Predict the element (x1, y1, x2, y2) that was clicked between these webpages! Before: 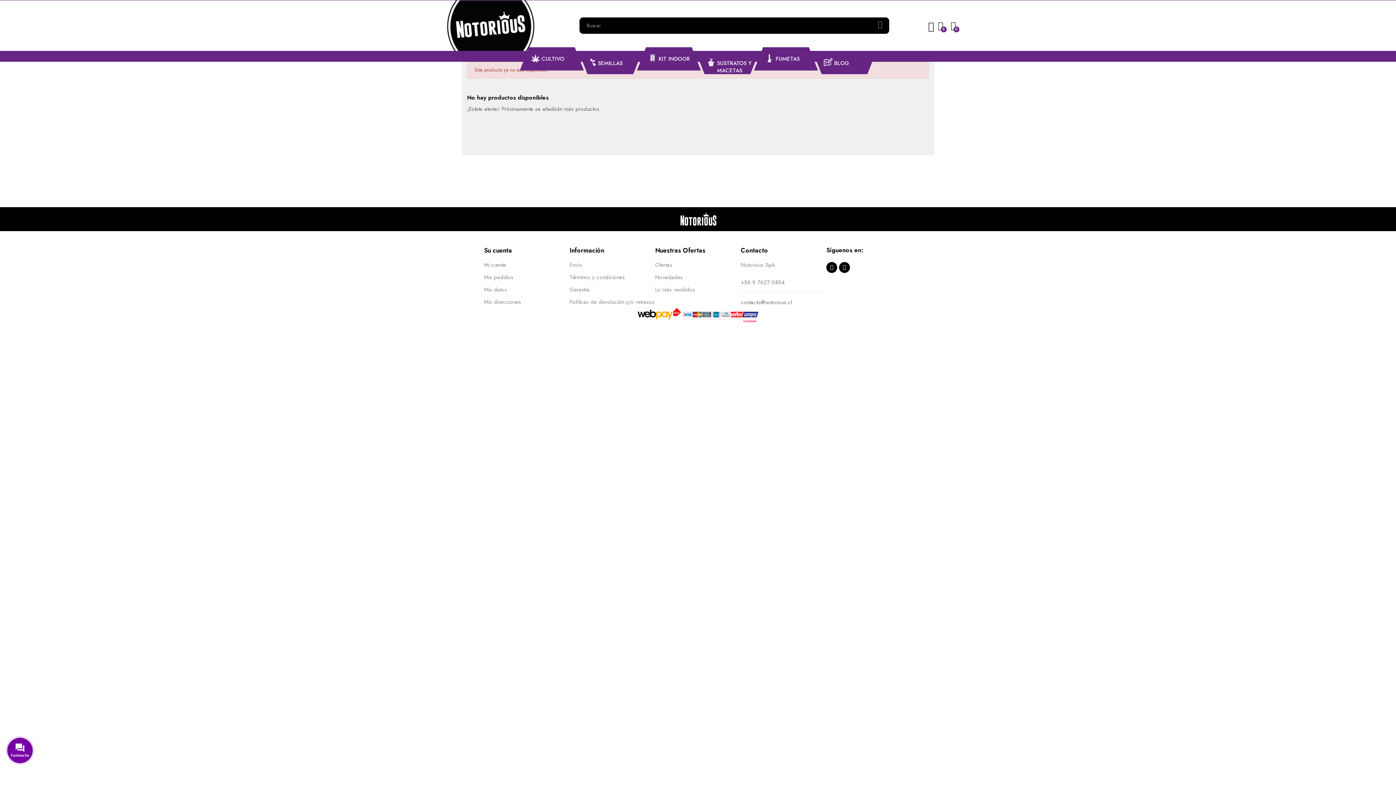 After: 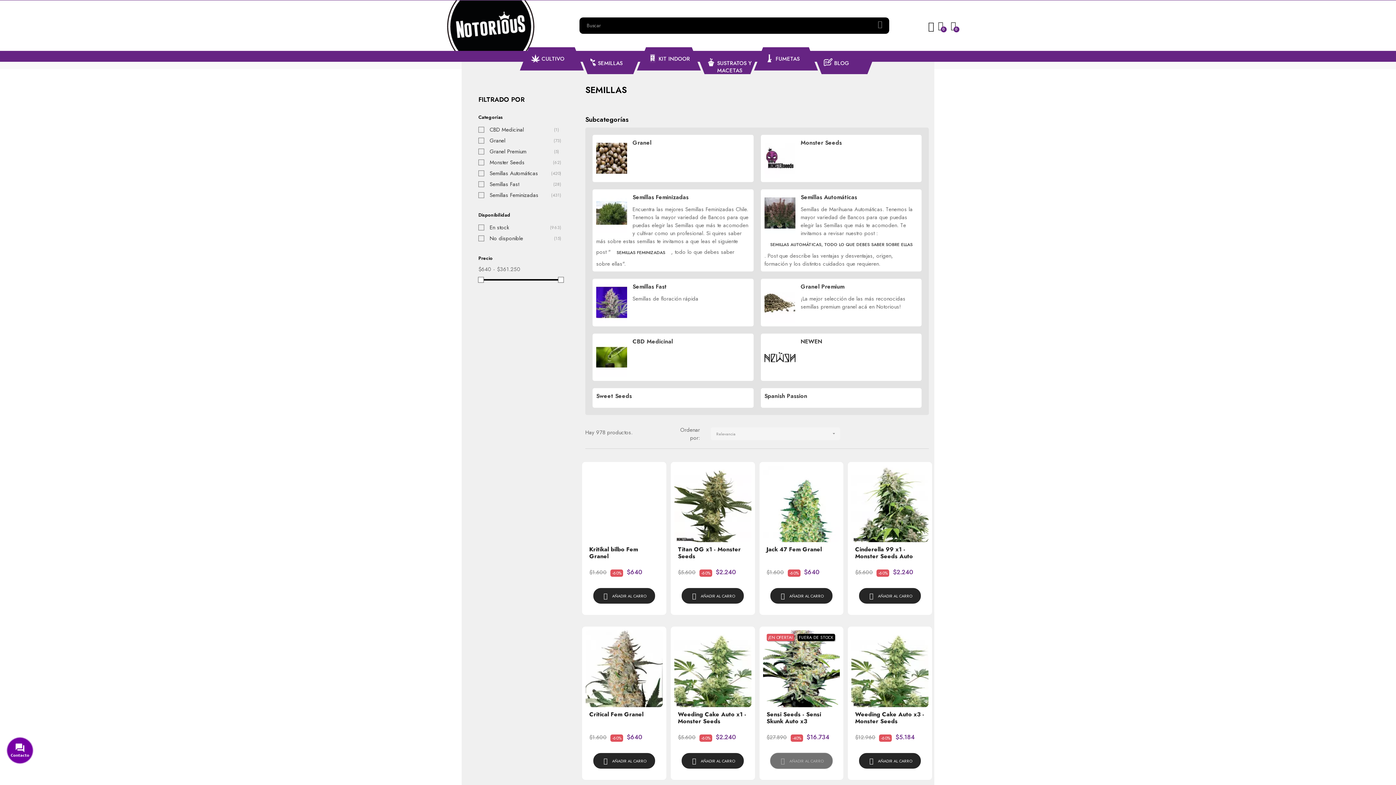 Action: label: SEMILLAS bbox: (578, 51, 642, 74)